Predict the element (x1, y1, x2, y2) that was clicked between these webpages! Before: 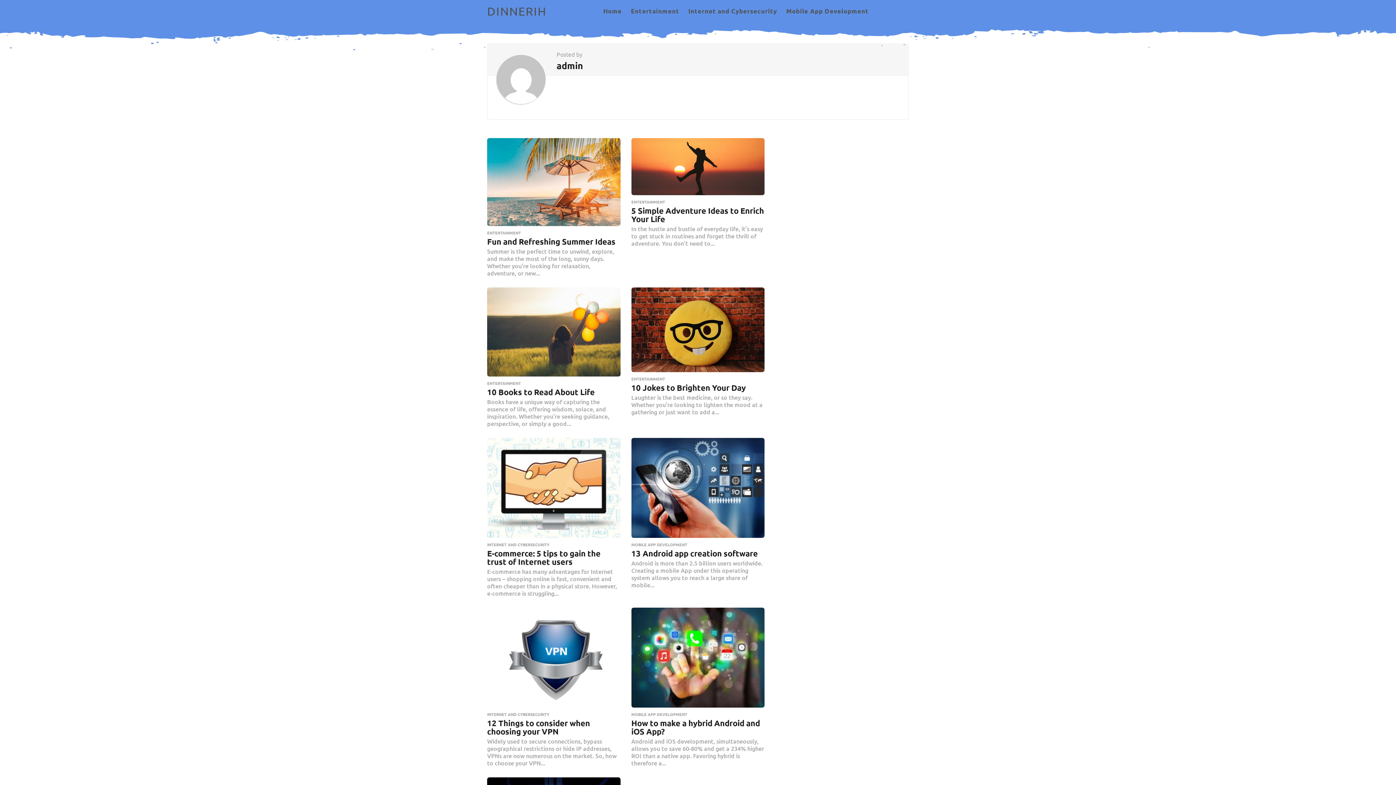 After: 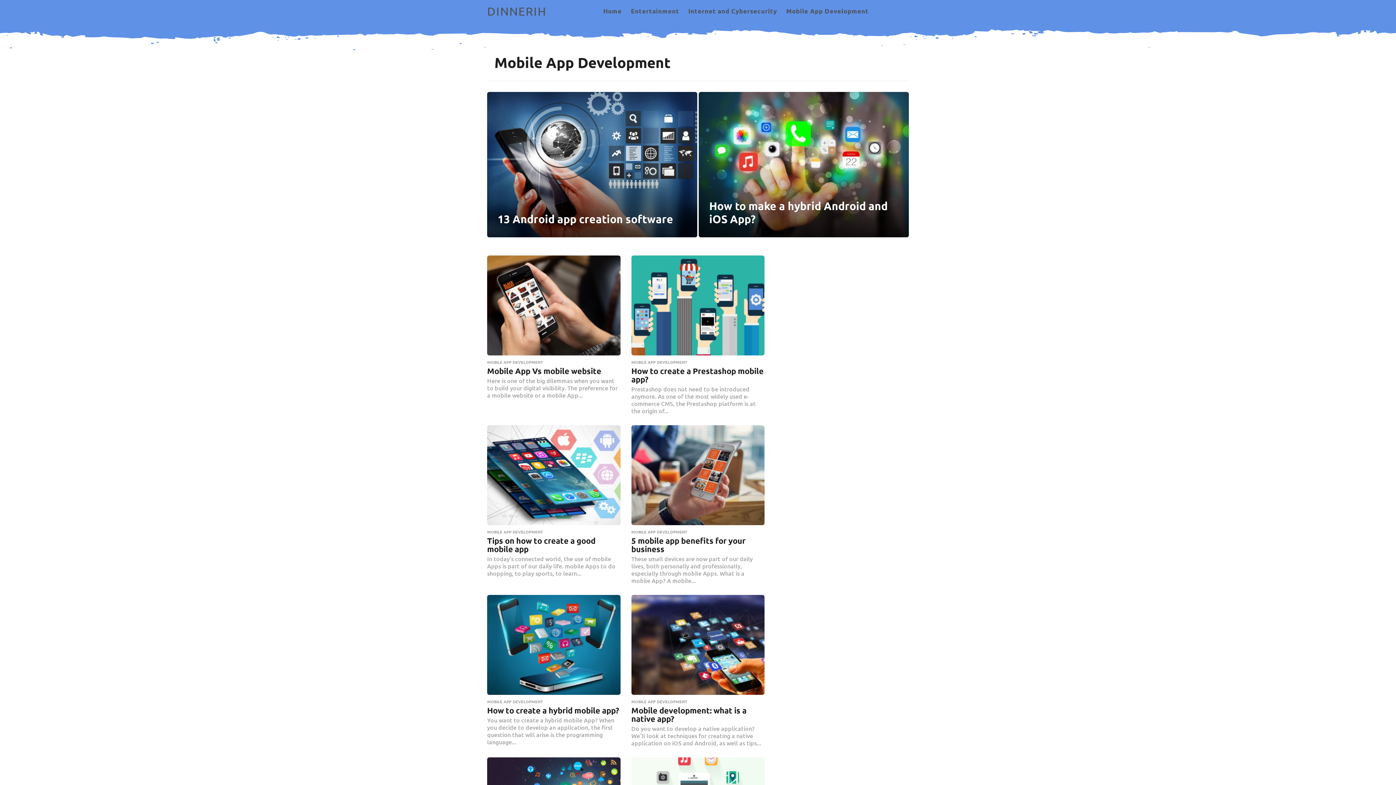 Action: bbox: (631, 712, 687, 716) label: MOBILE APP DEVELOPMENT